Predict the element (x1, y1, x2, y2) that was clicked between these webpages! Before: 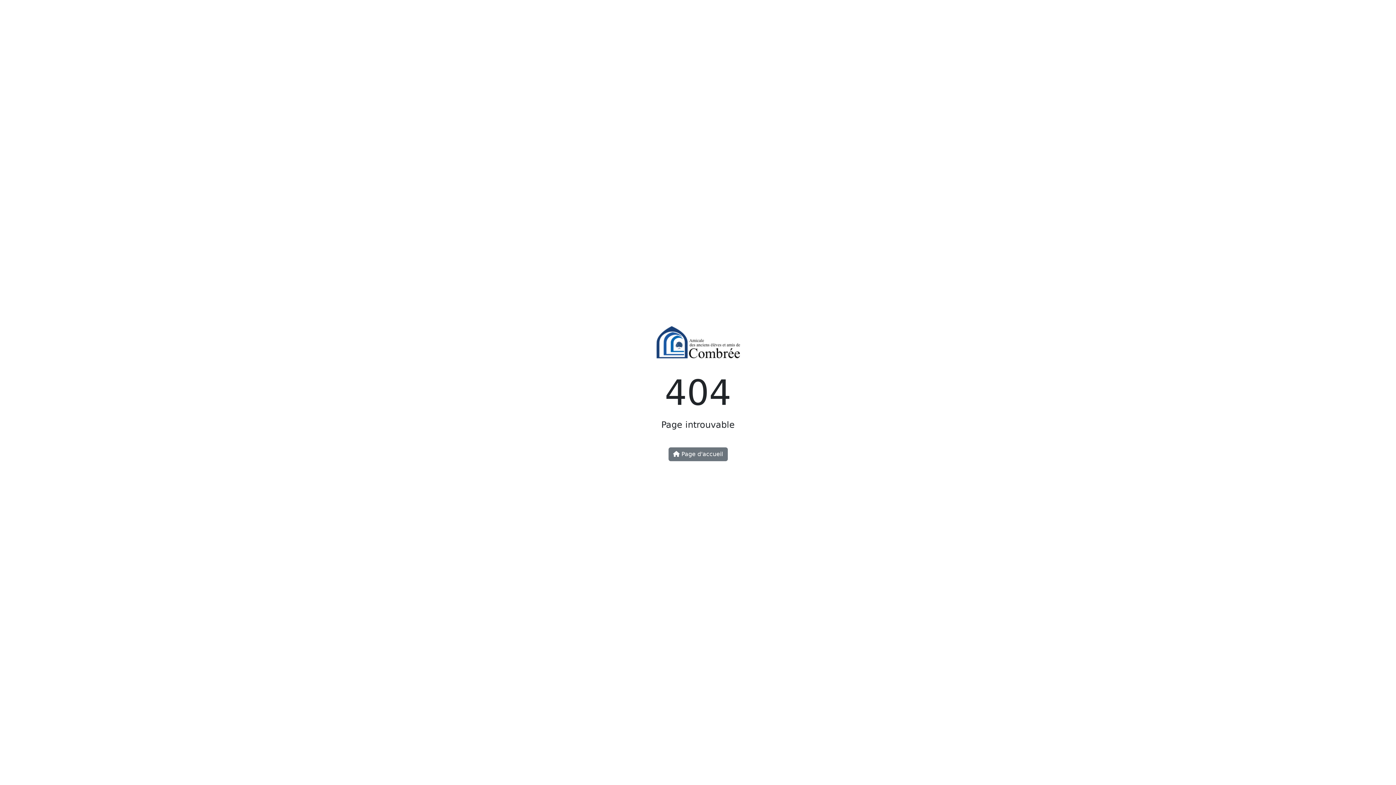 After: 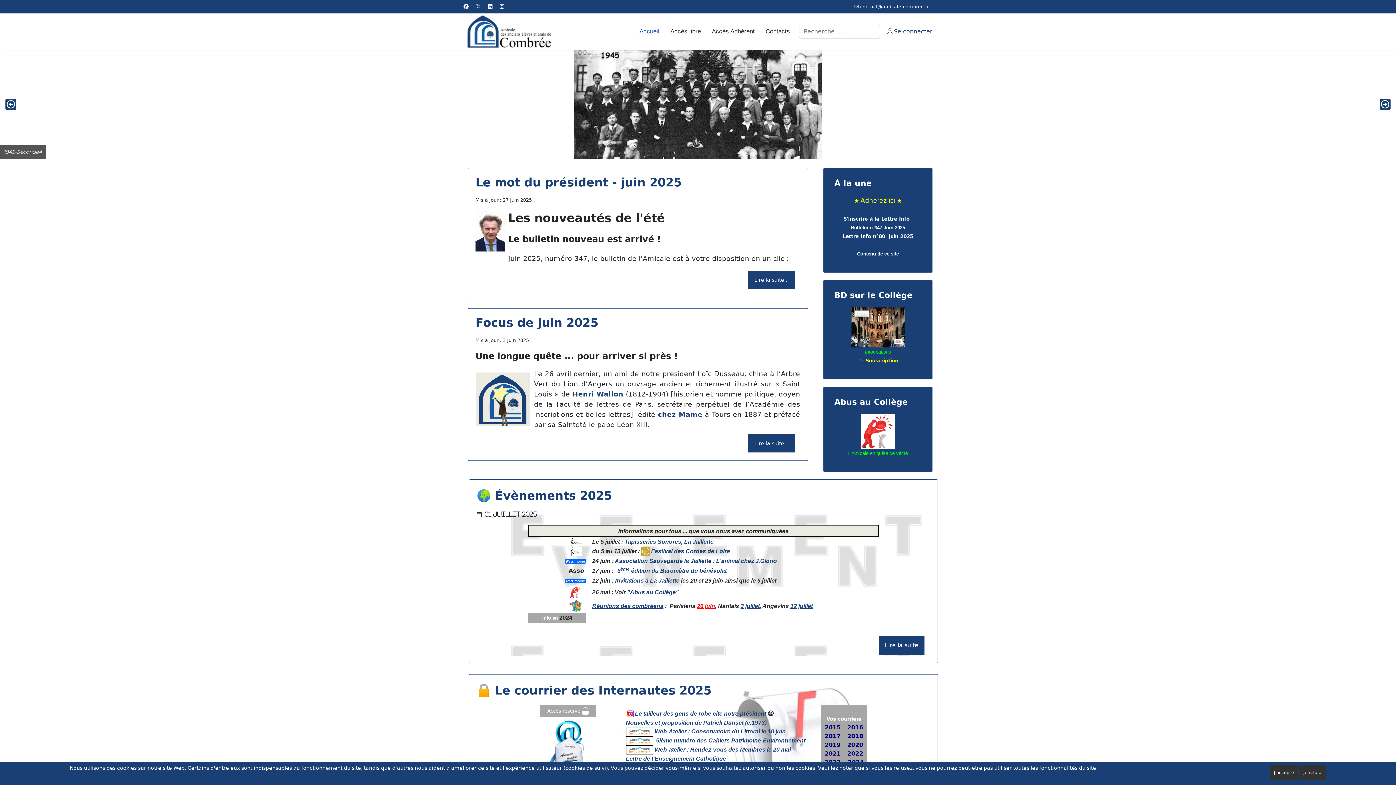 Action: bbox: (652, 344, 743, 351)